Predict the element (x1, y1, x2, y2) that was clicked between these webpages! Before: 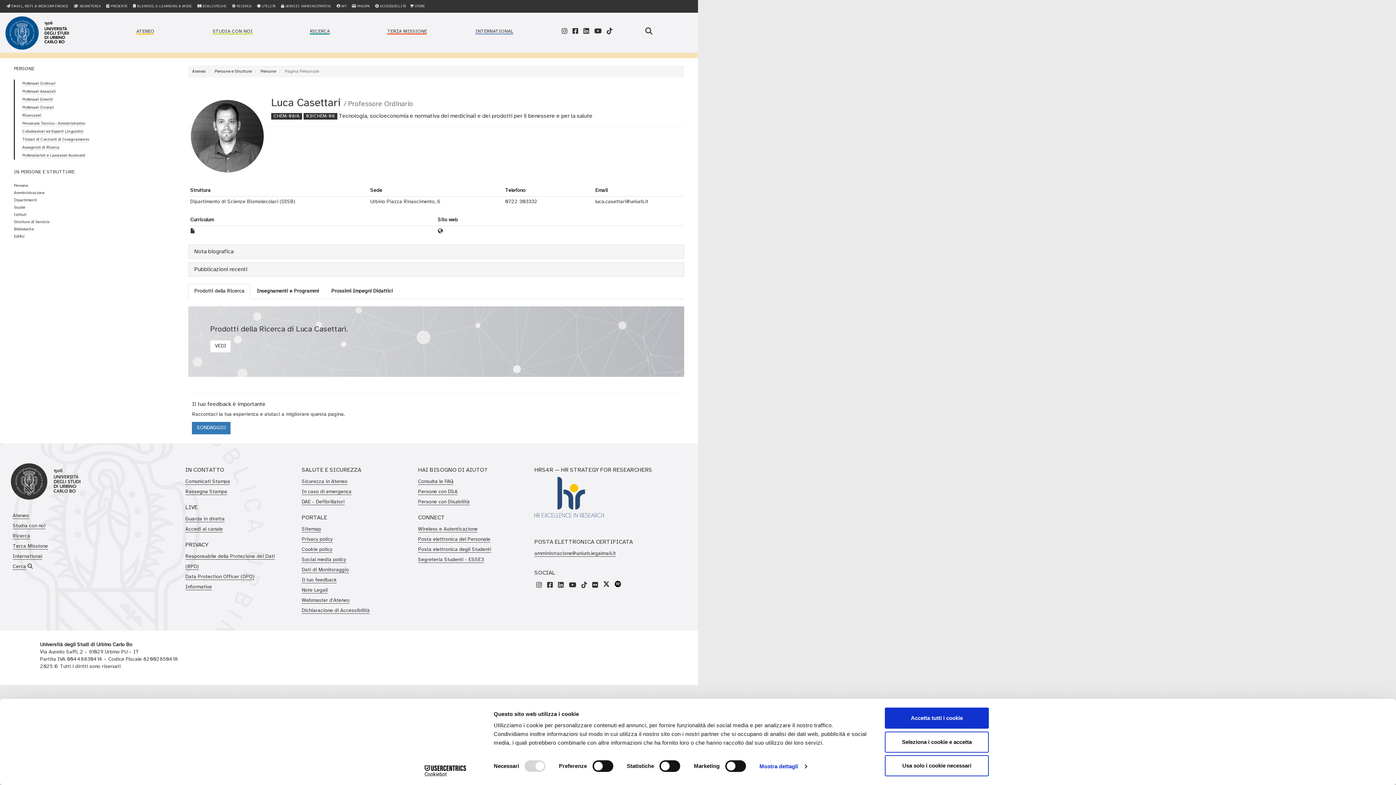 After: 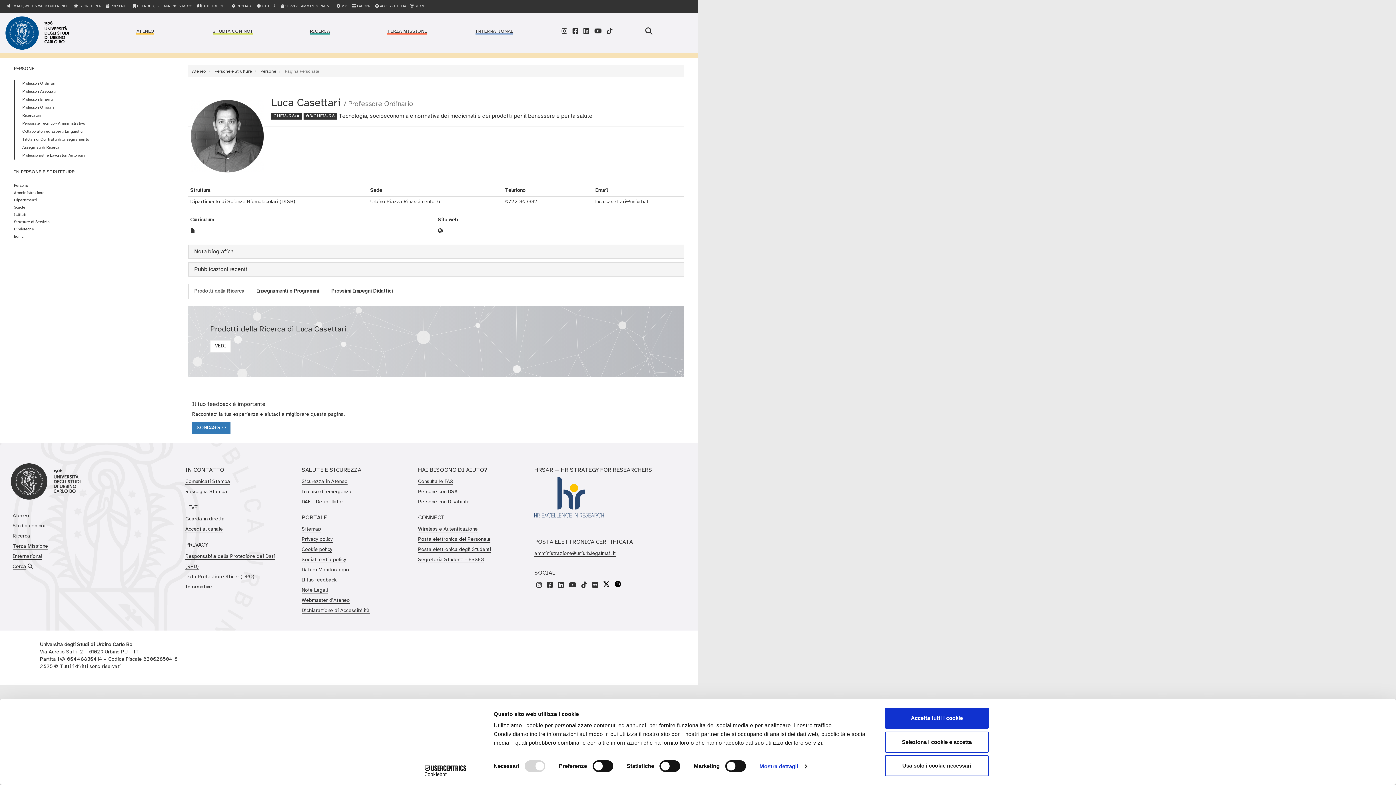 Action: bbox: (188, 284, 250, 299) label: Prodotti della Ricerca